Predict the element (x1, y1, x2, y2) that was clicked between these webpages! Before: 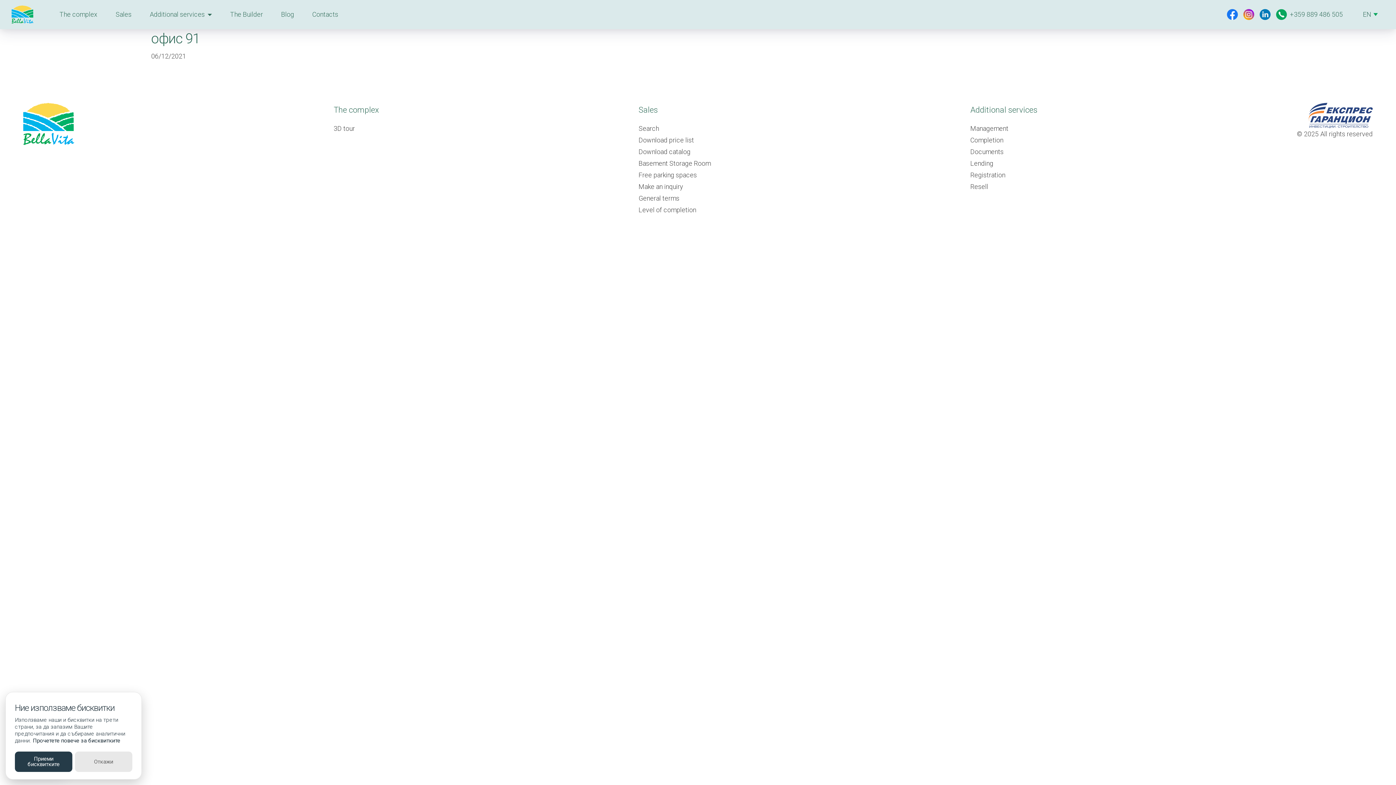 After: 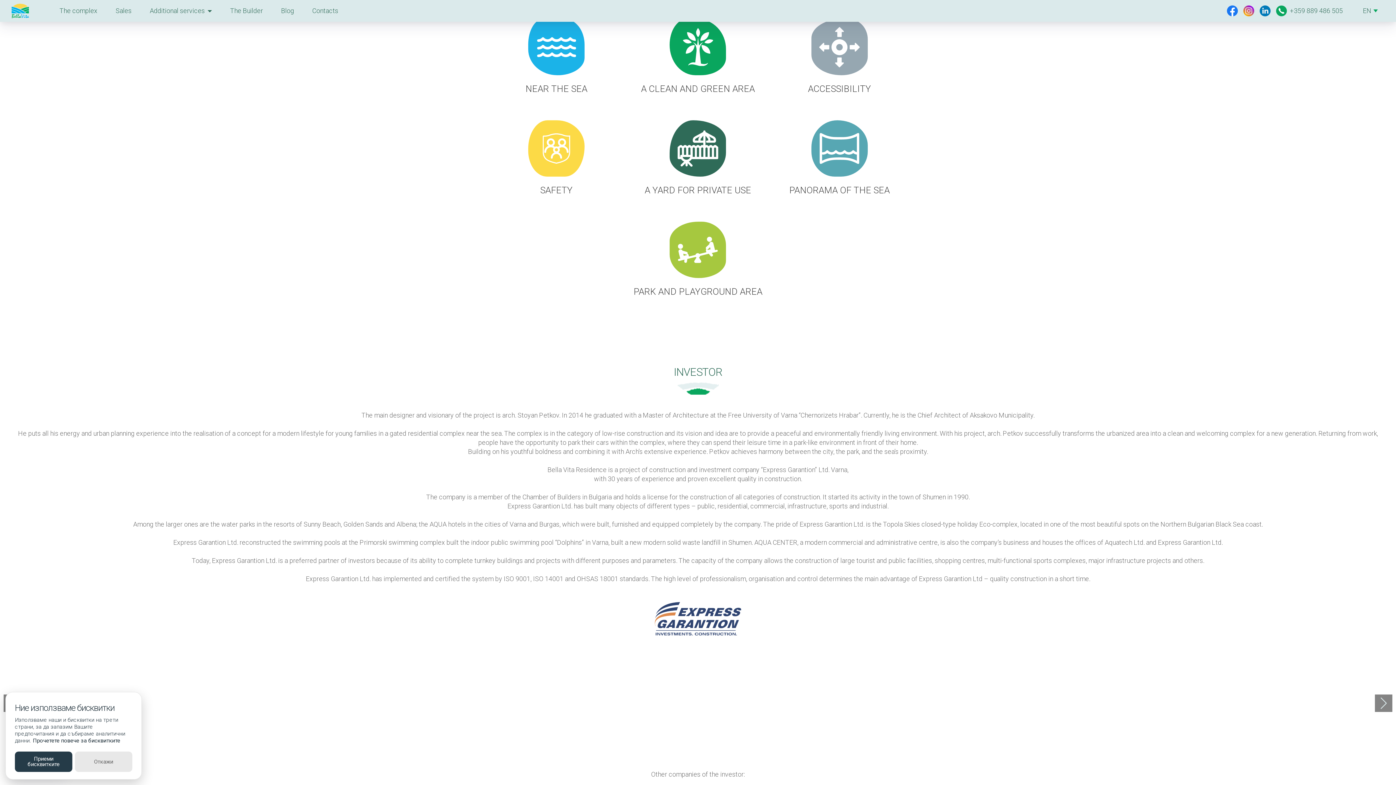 Action: label: The complex bbox: (59, 8, 97, 20)